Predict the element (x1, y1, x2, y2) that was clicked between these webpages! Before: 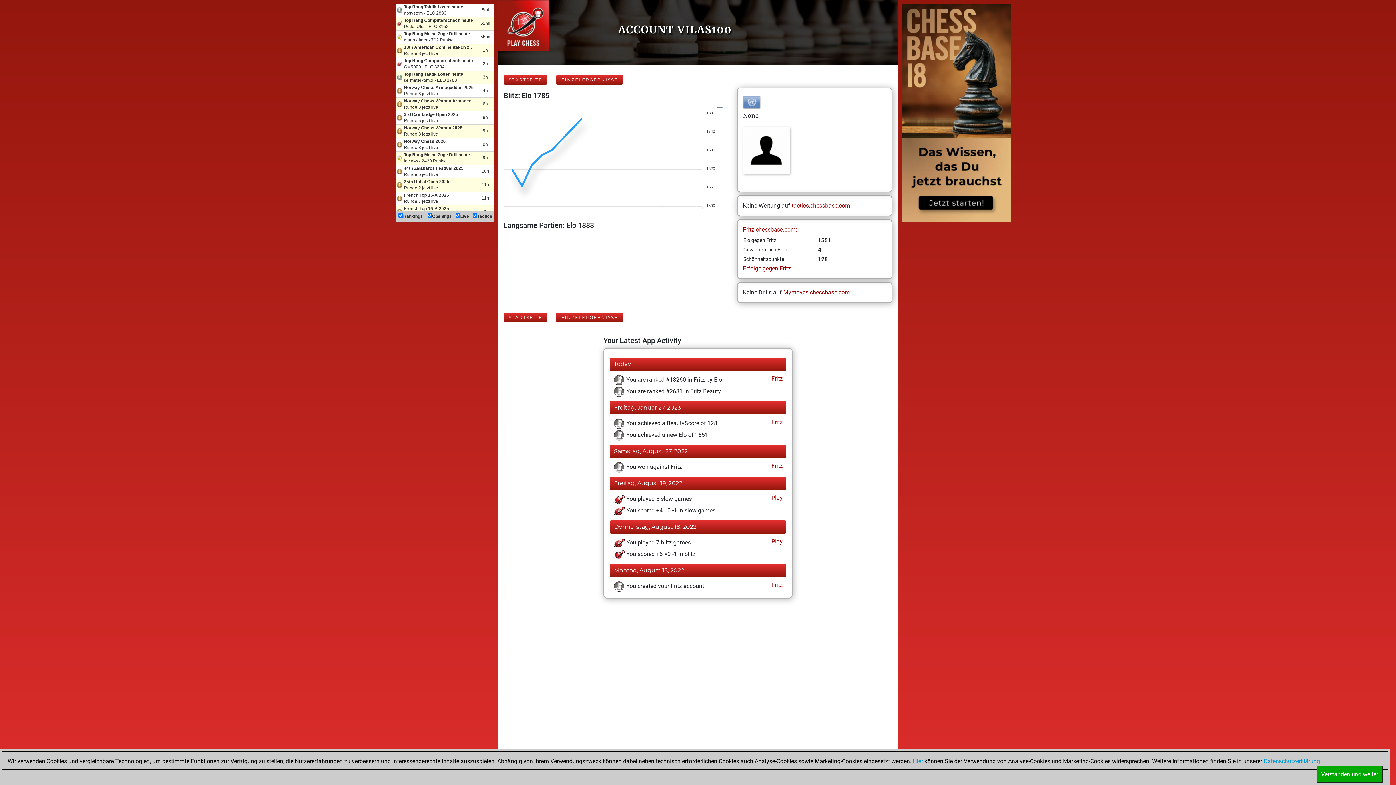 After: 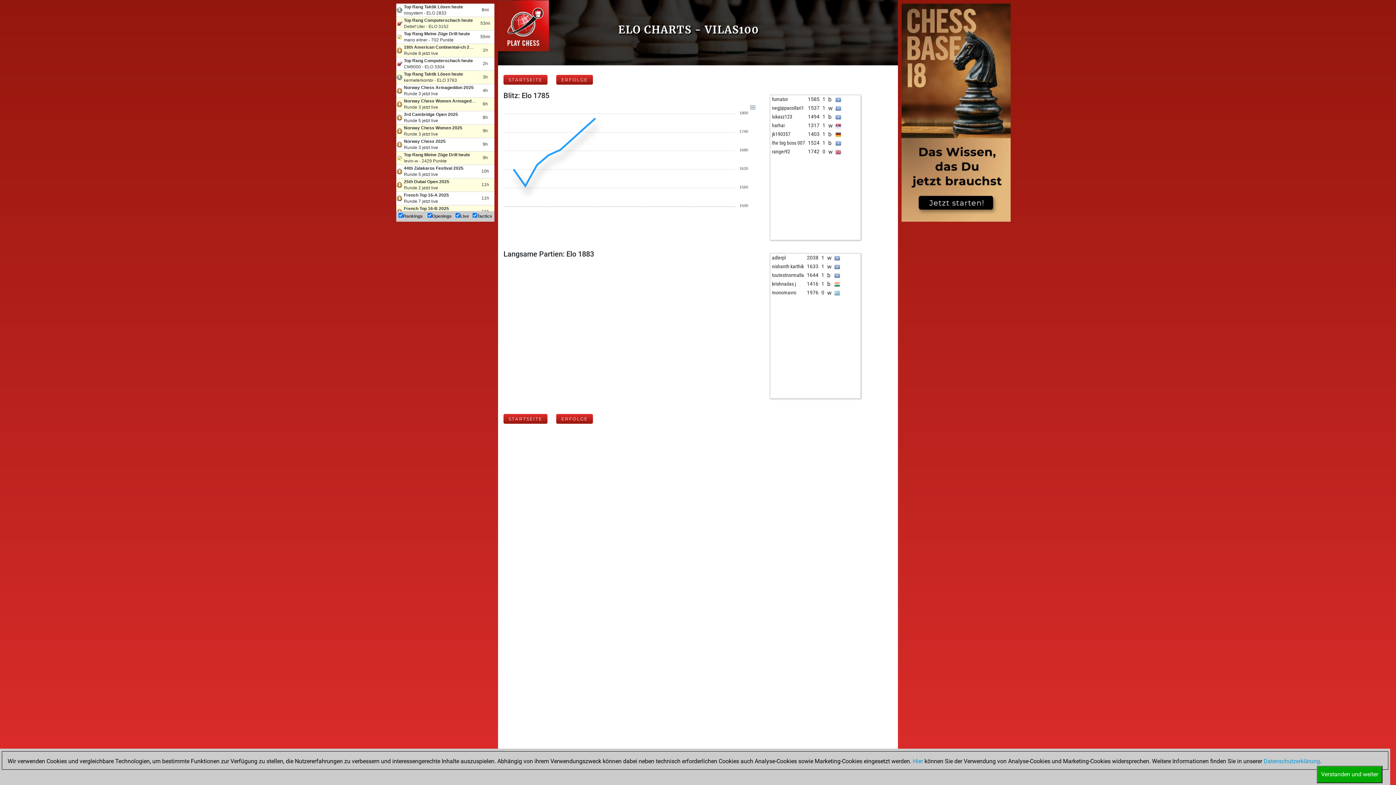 Action: label: EINZELERGEBNISSE bbox: (556, 74, 623, 84)